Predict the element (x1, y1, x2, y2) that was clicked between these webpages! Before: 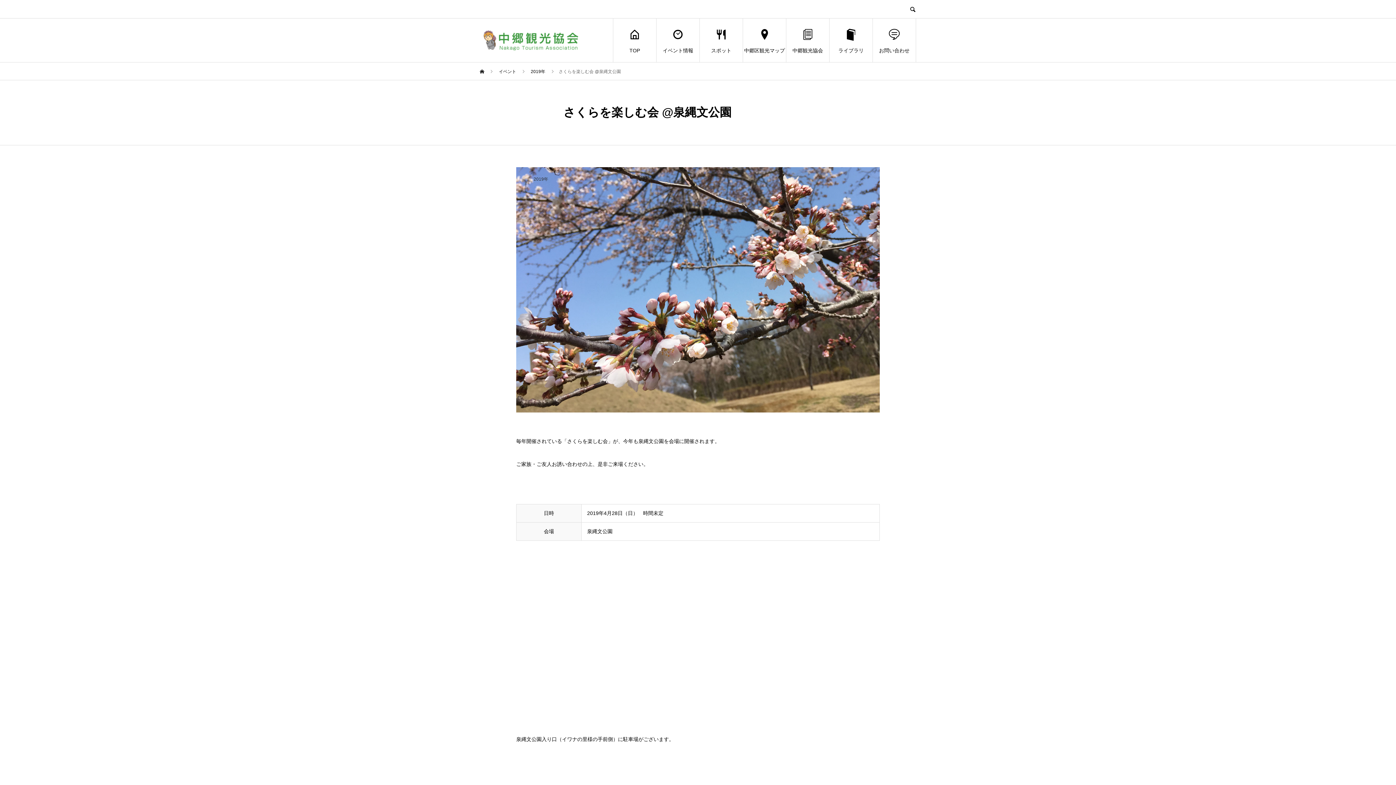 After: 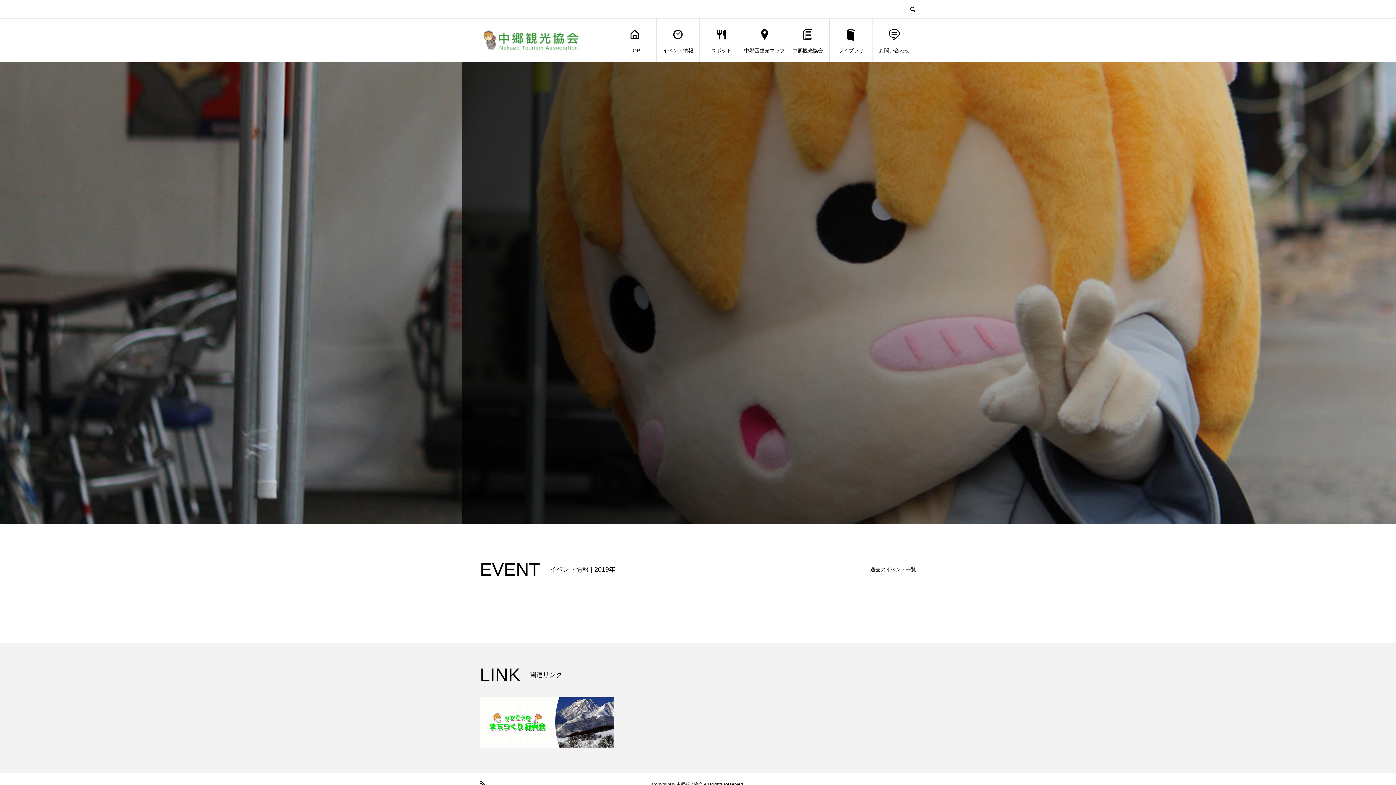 Action: label: 2019年  bbox: (530, 69, 546, 74)